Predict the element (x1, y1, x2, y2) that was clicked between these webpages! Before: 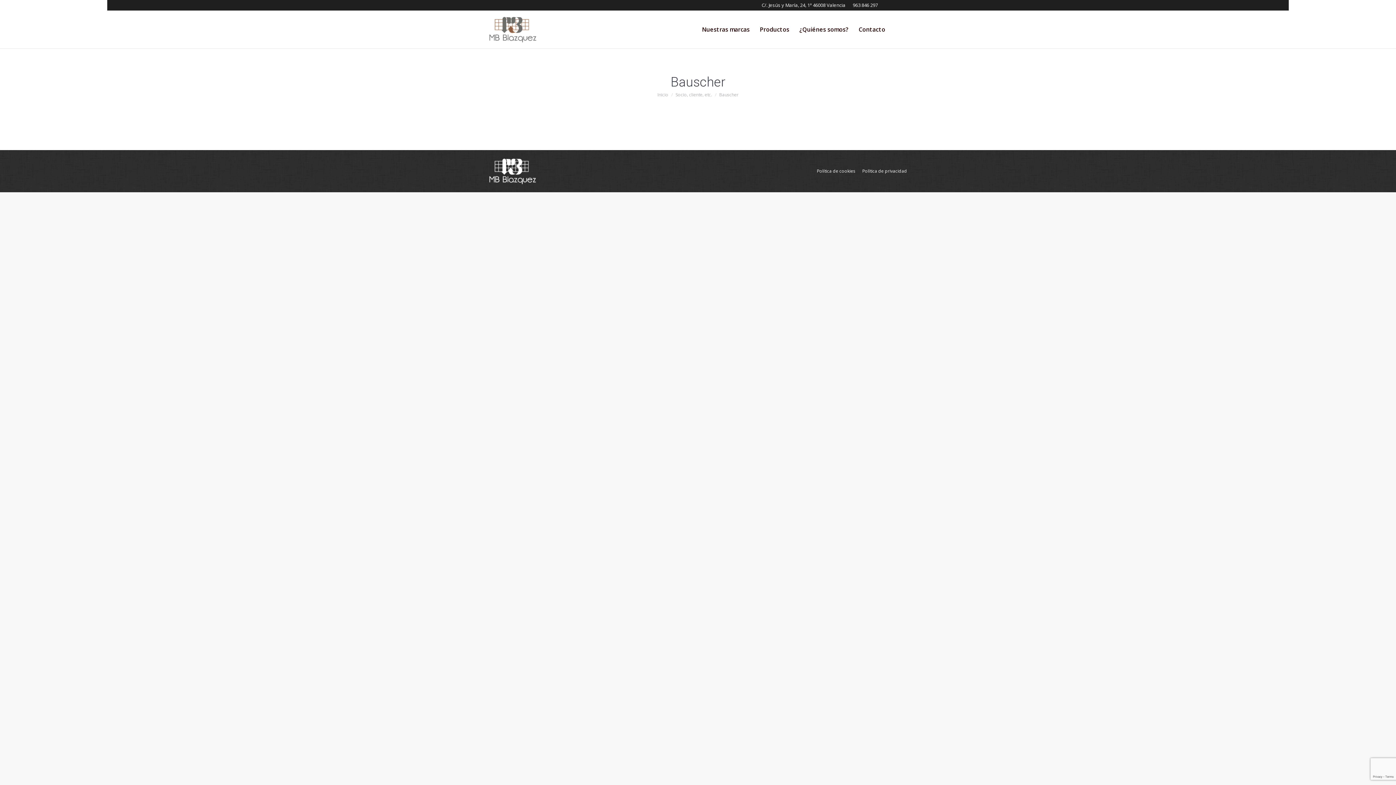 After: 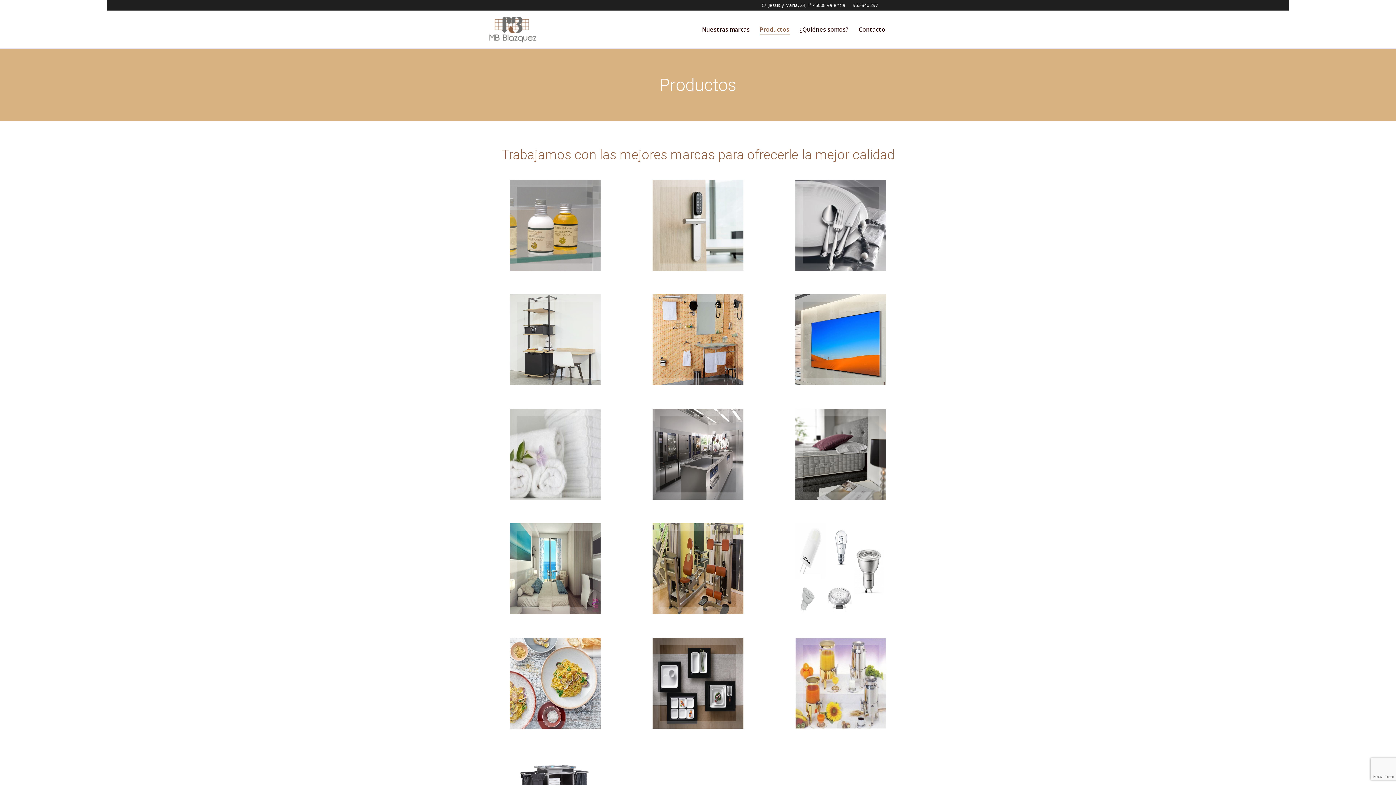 Action: bbox: (760, 16, 789, 42) label: Productos